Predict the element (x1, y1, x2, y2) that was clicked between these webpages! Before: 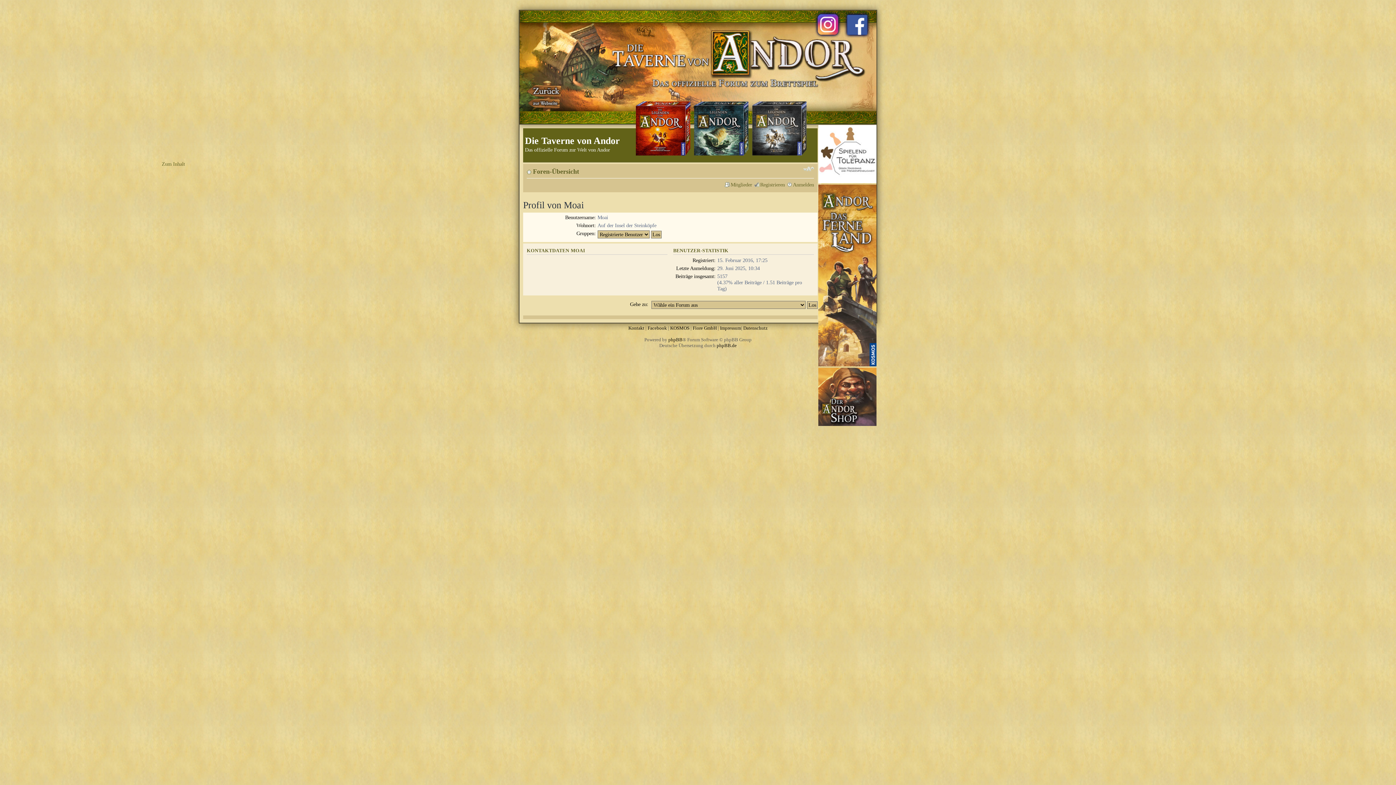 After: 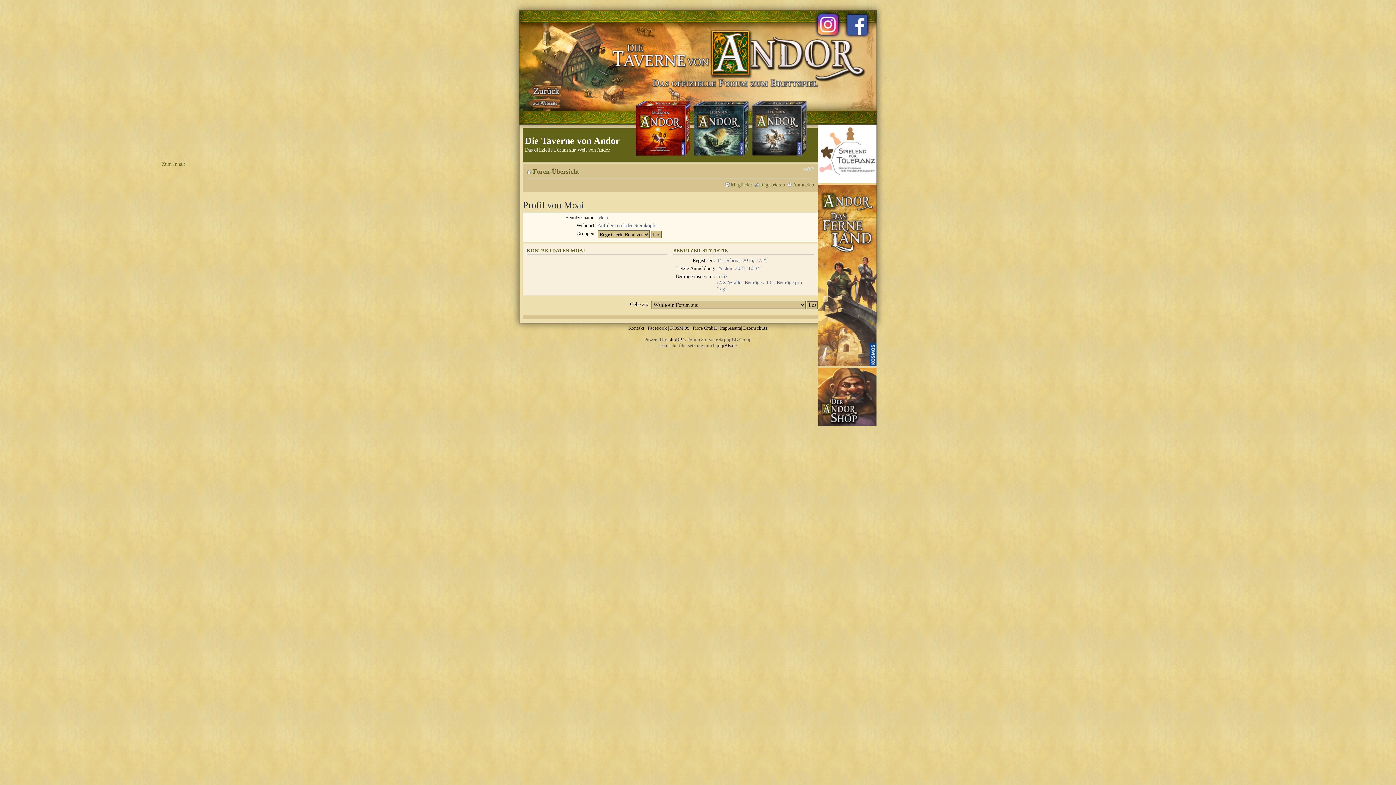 Action: bbox: (636, 101, 690, 156)